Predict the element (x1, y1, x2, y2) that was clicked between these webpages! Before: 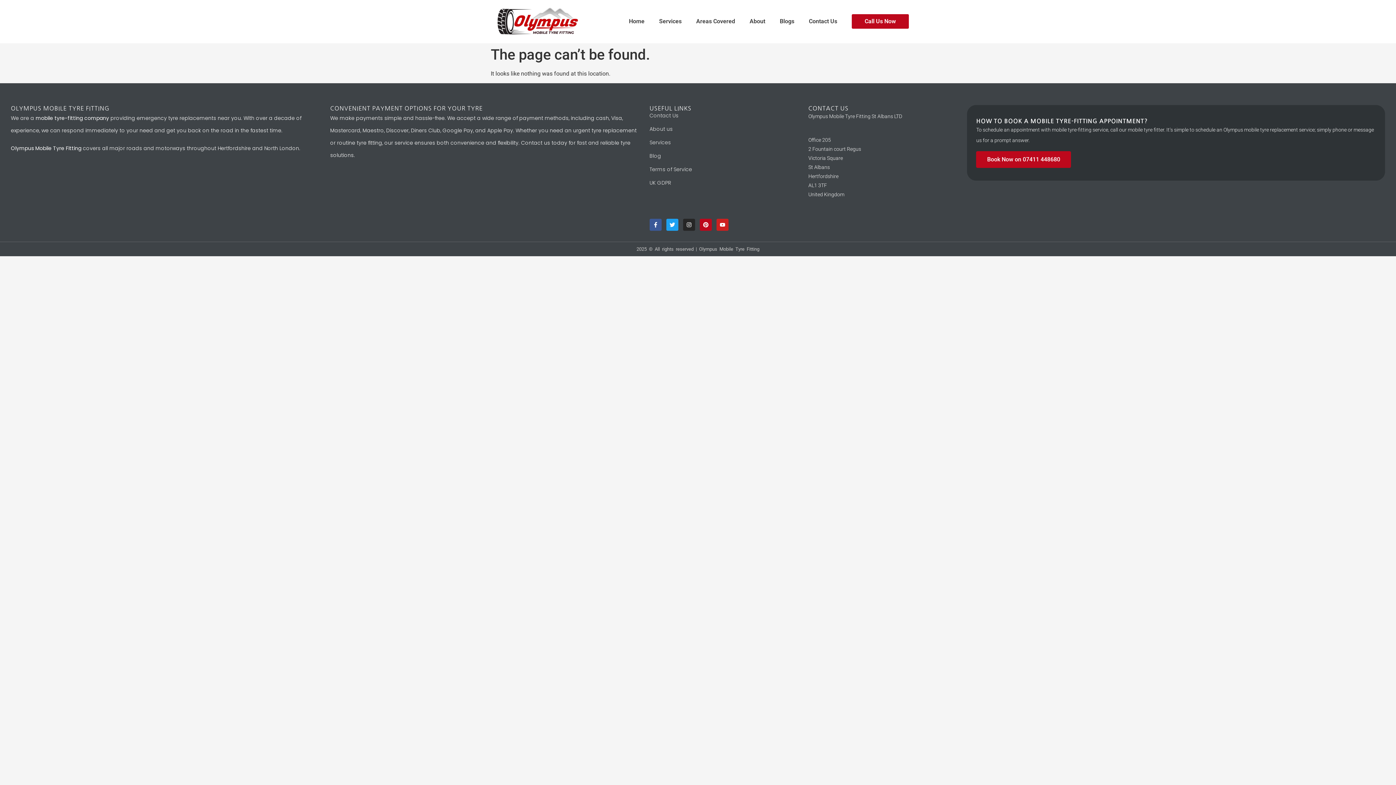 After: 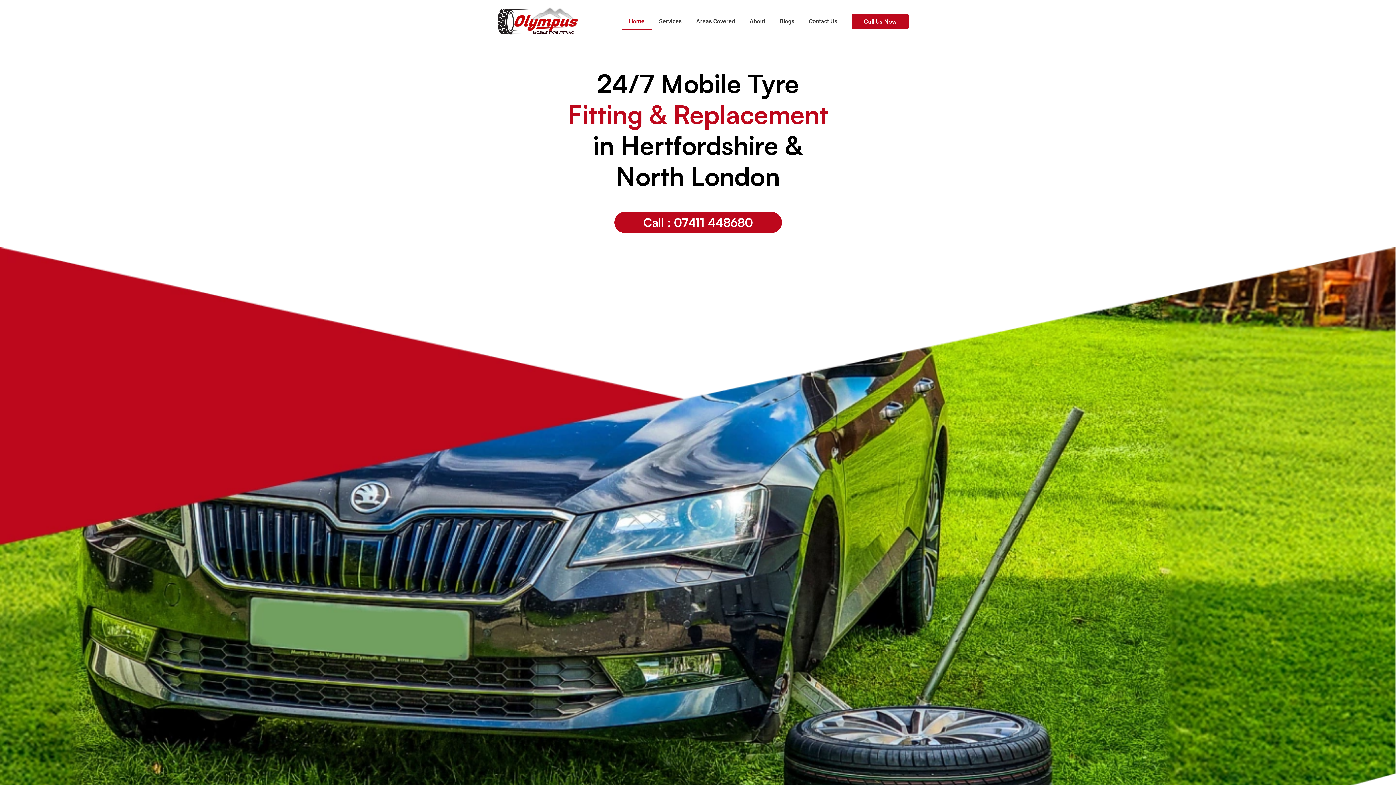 Action: bbox: (621, 13, 652, 29) label: Home